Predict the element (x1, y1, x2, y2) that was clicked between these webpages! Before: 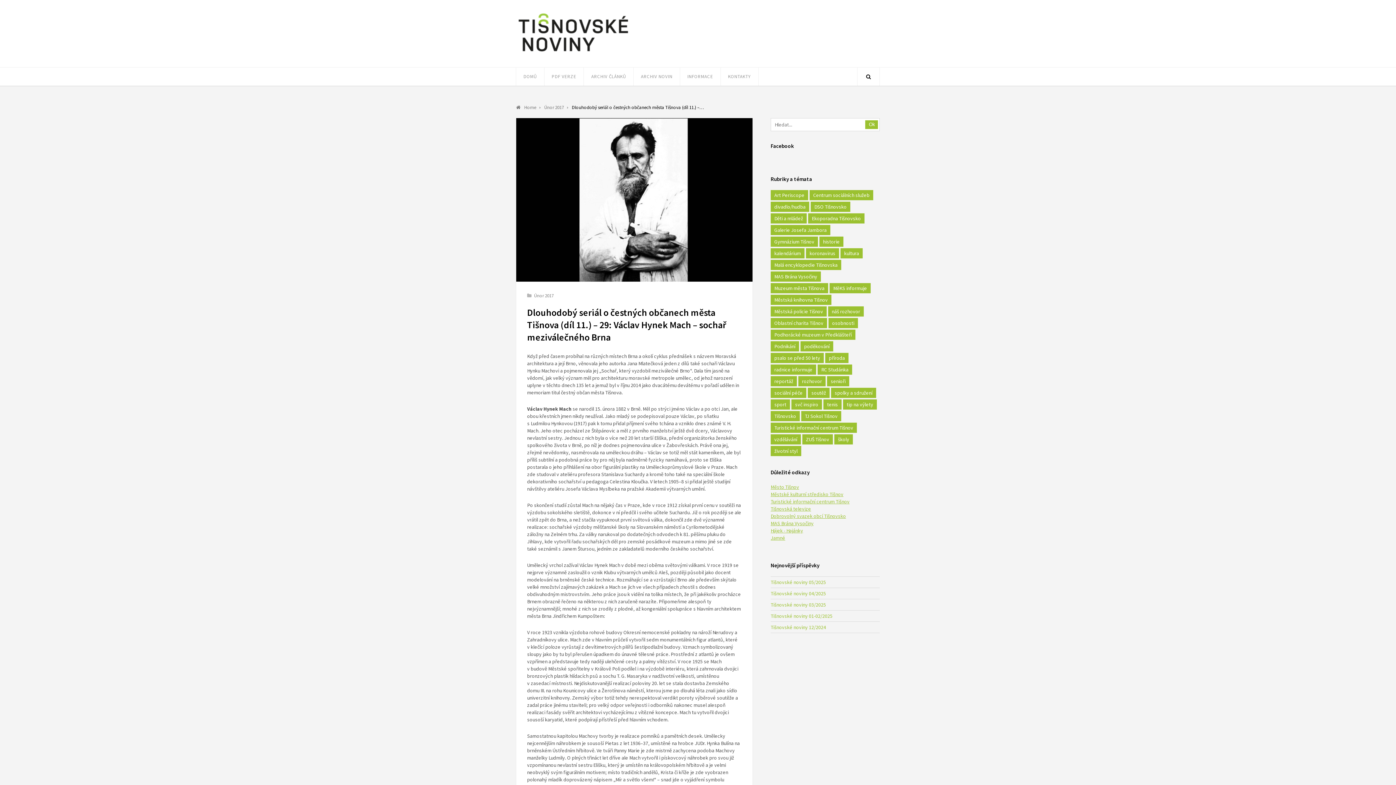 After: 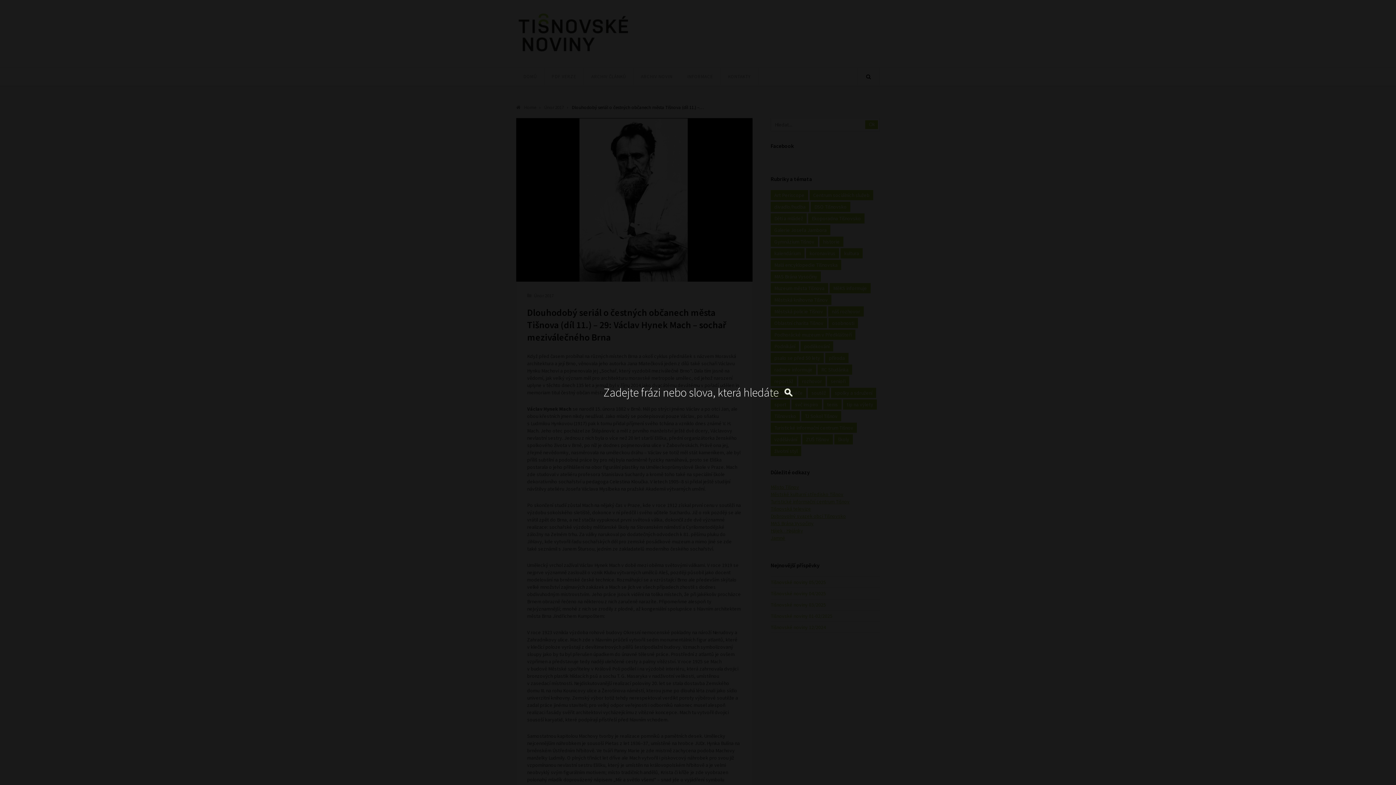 Action: bbox: (857, 67, 880, 85)